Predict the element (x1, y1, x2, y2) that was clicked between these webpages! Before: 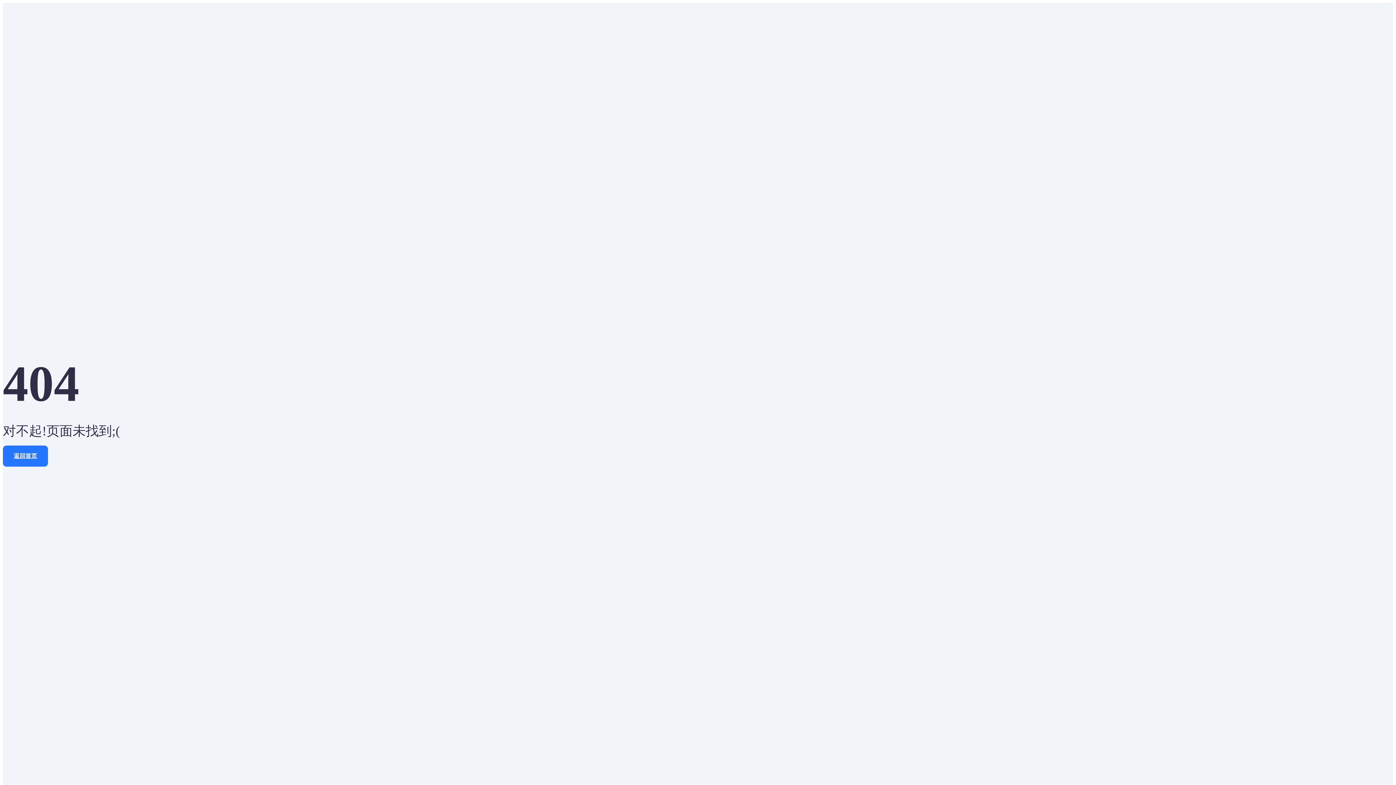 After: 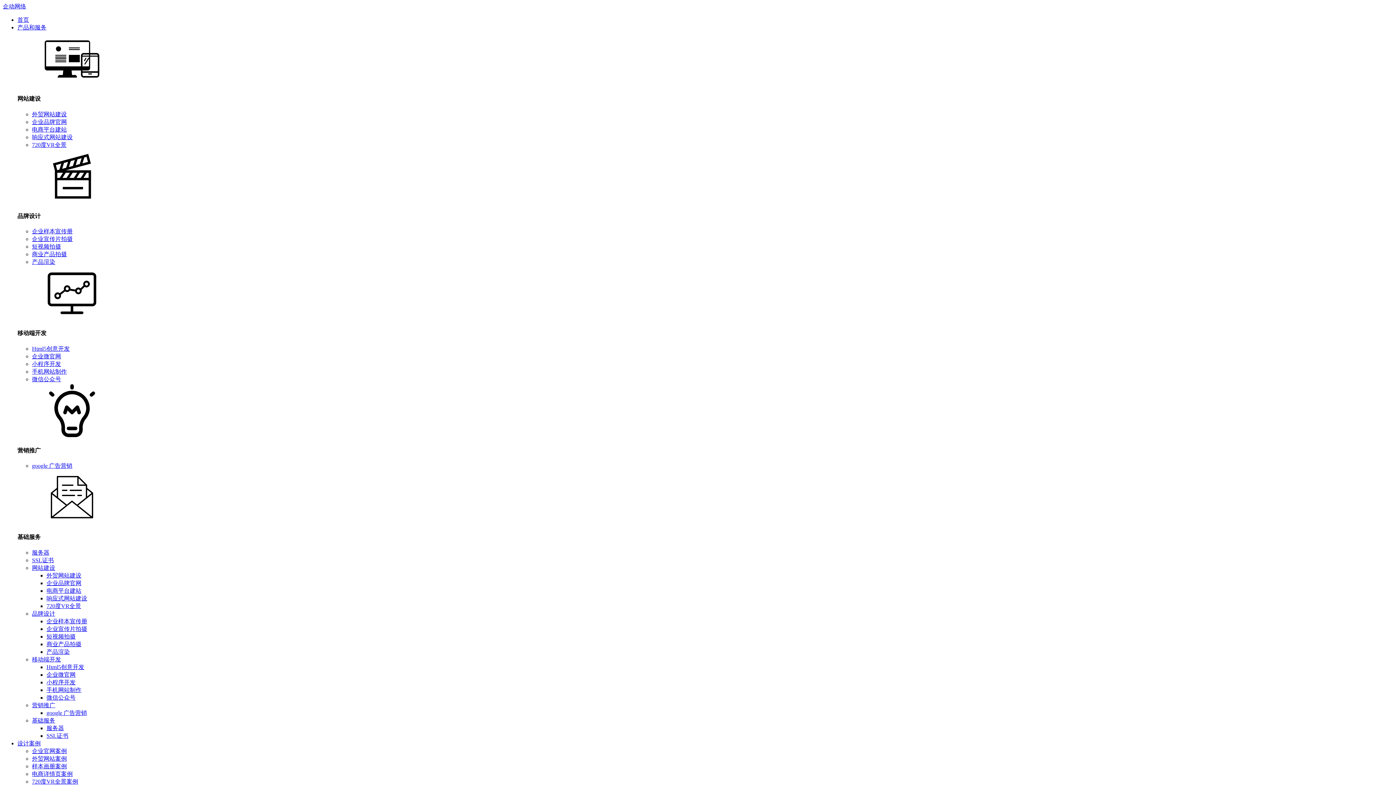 Action: label: 返回首页 bbox: (2, 445, 48, 466)